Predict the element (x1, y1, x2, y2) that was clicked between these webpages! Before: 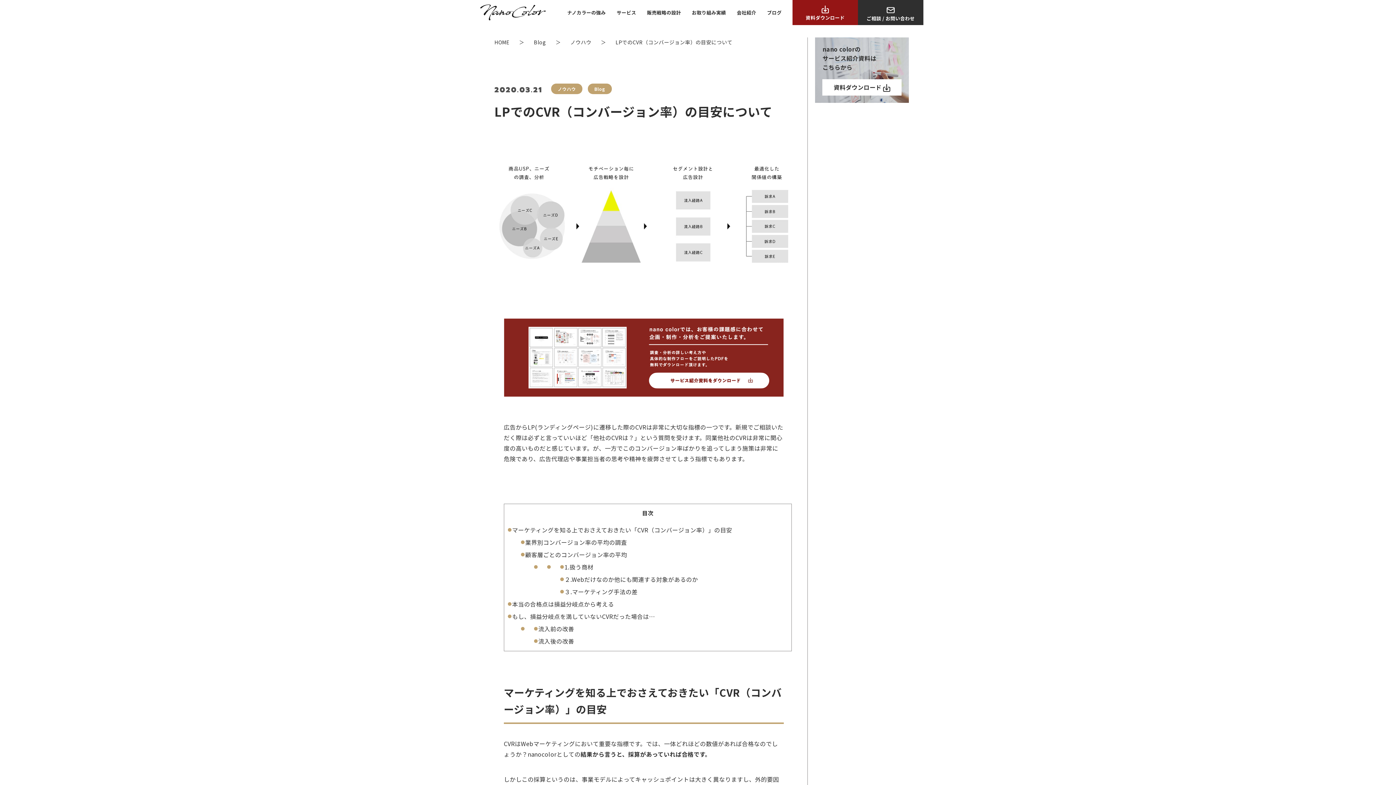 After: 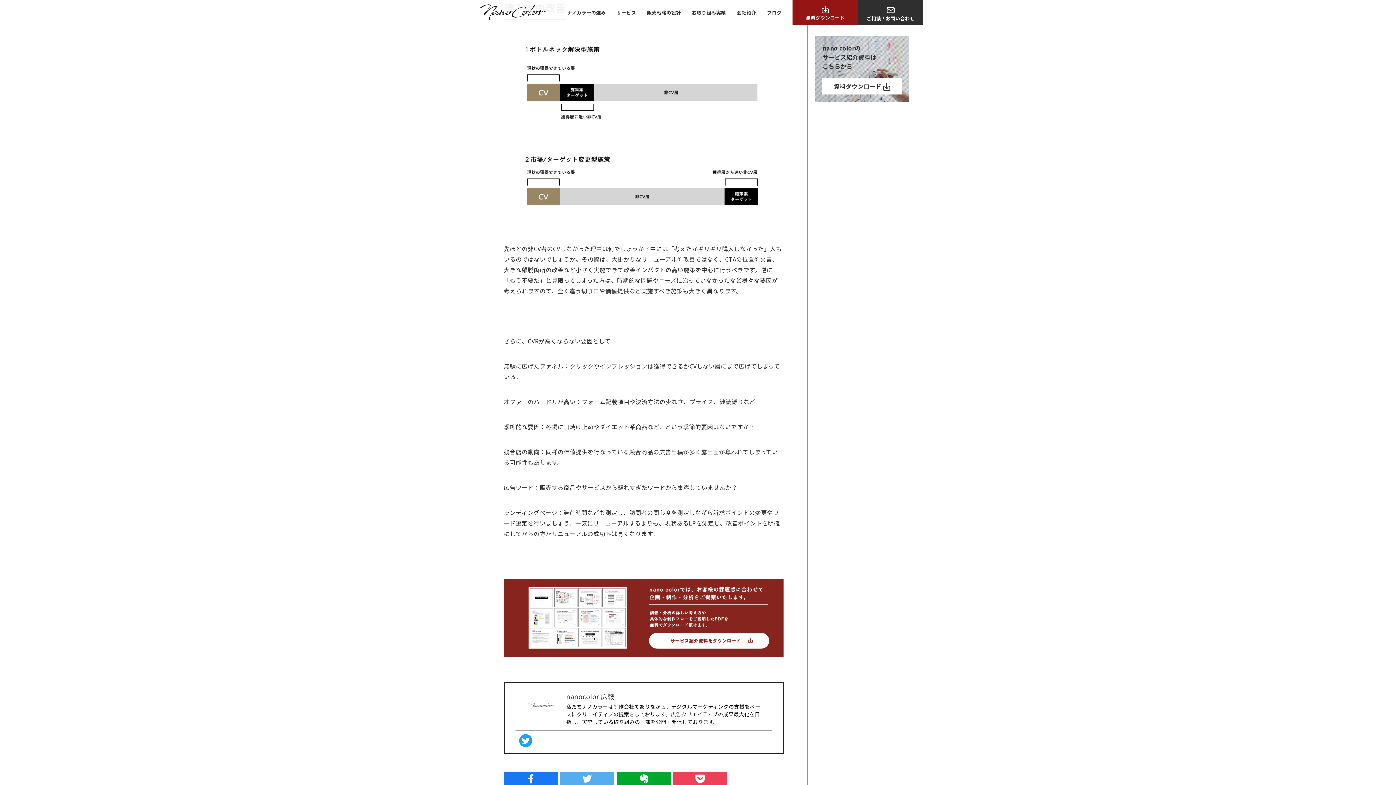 Action: bbox: (538, 637, 574, 645) label: 流入後の改善